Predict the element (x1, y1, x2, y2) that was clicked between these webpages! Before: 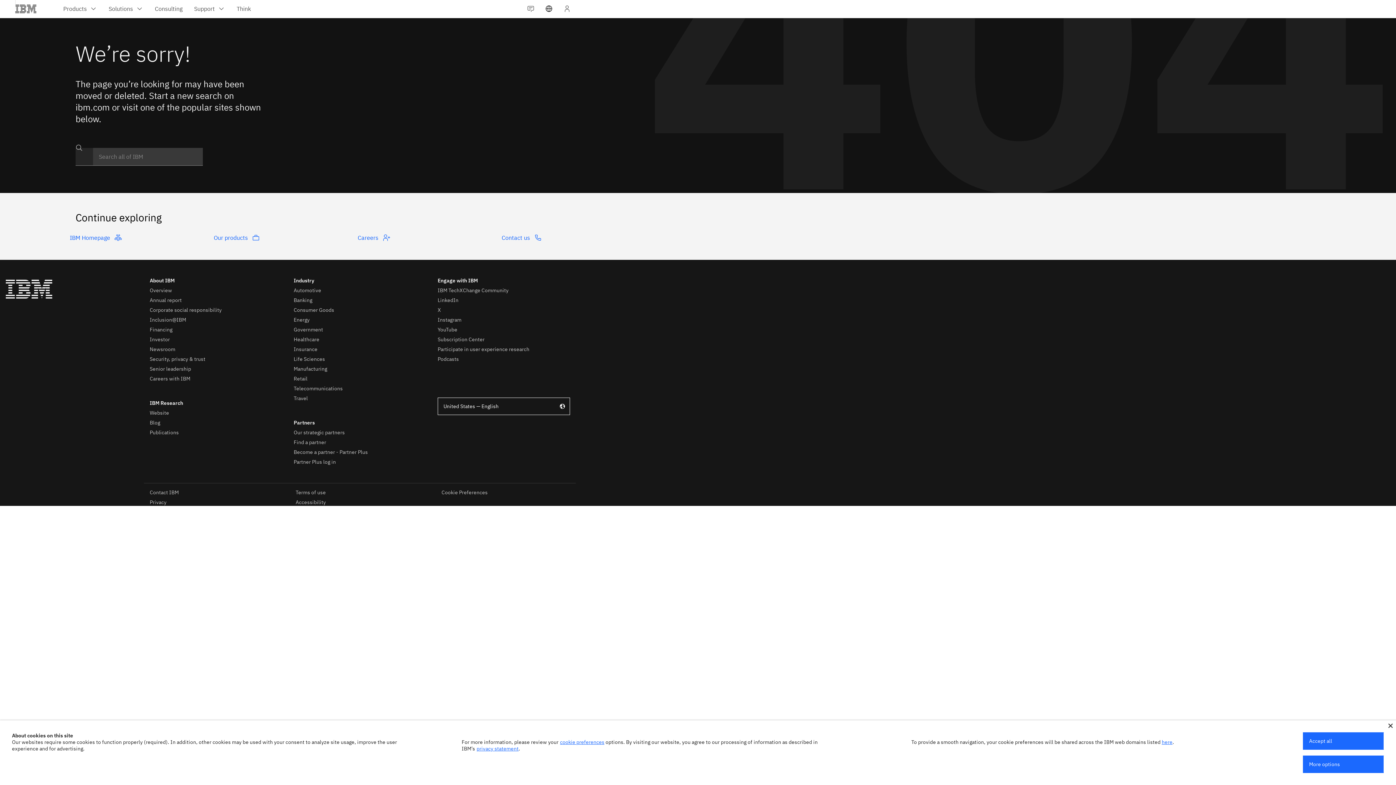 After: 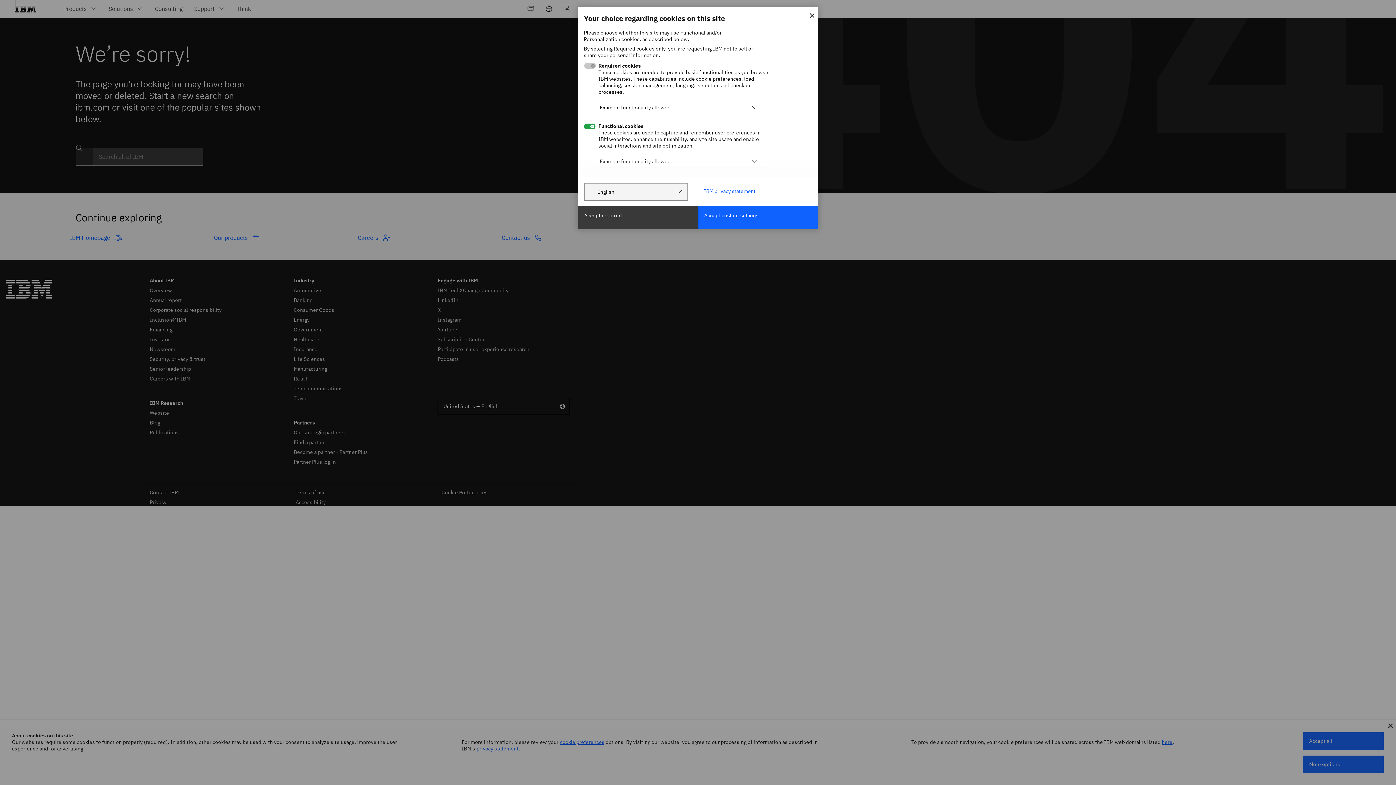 Action: label: cookie preferences bbox: (560, 739, 604, 745)